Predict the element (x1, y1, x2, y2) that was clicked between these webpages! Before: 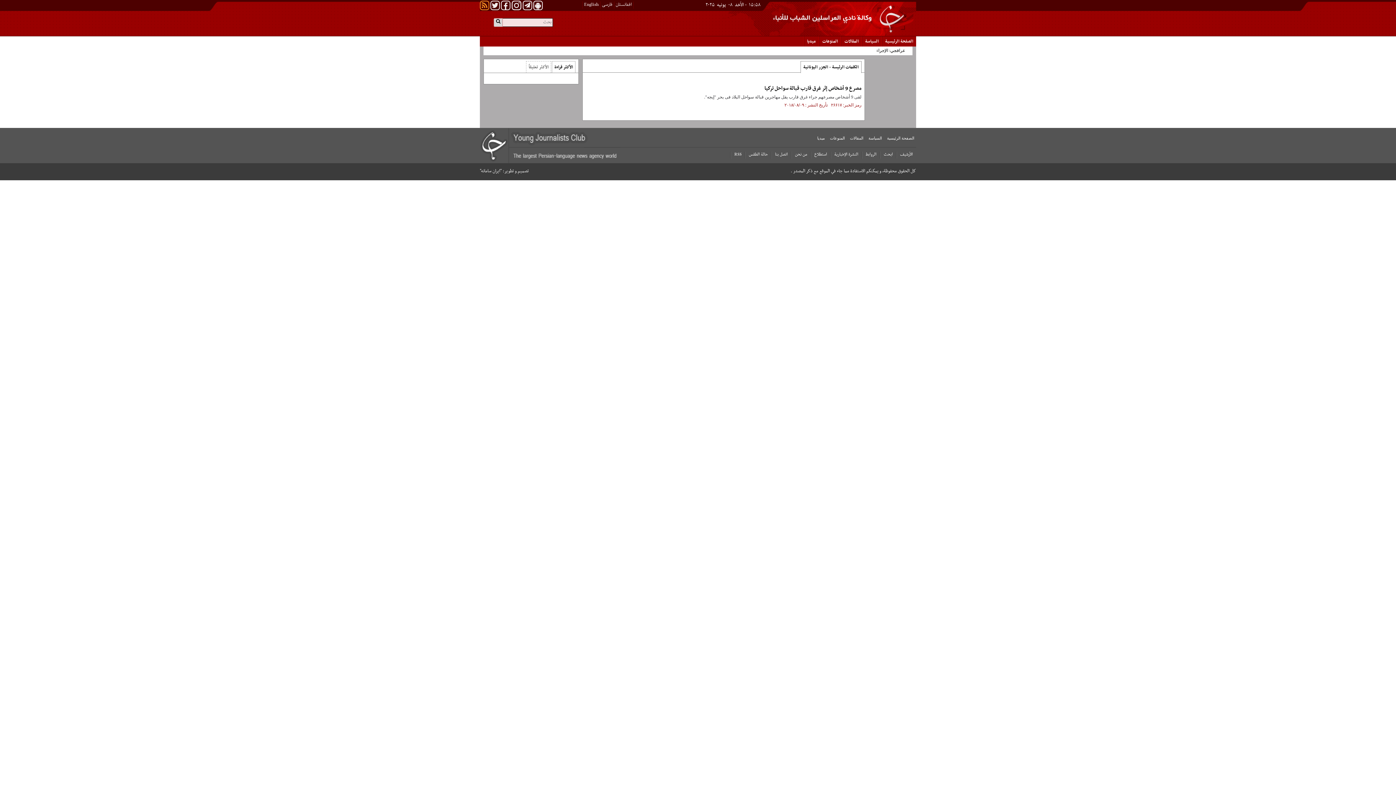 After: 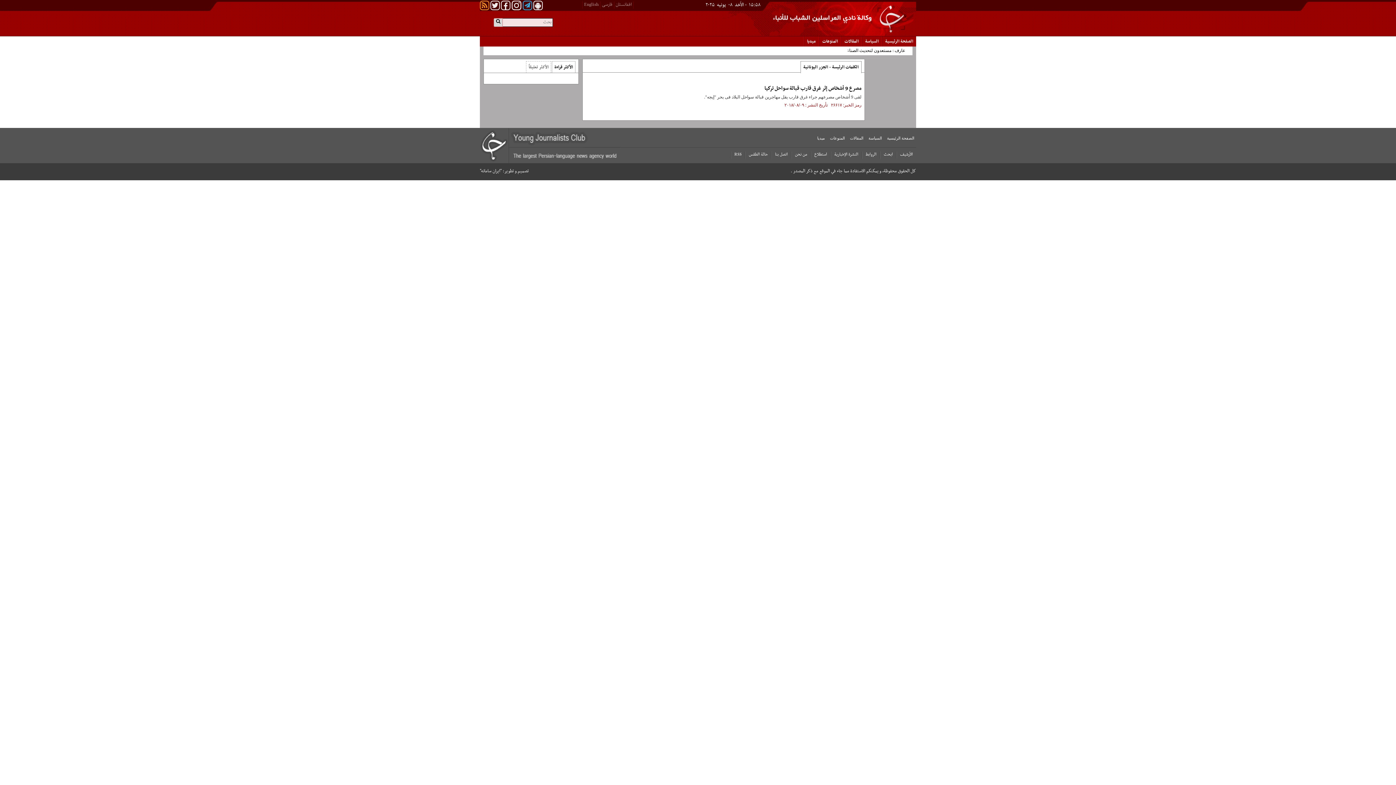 Action: bbox: (522, 0, 532, 10)